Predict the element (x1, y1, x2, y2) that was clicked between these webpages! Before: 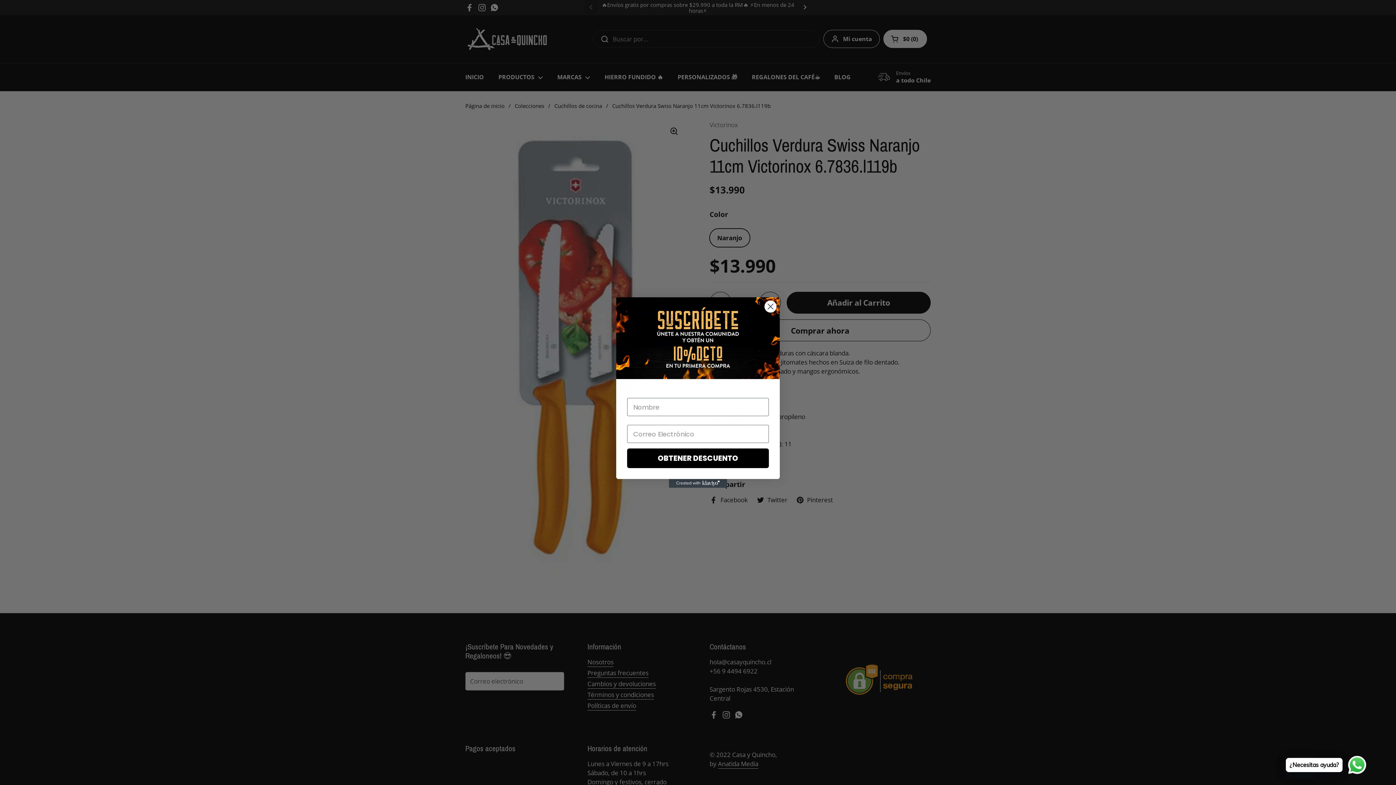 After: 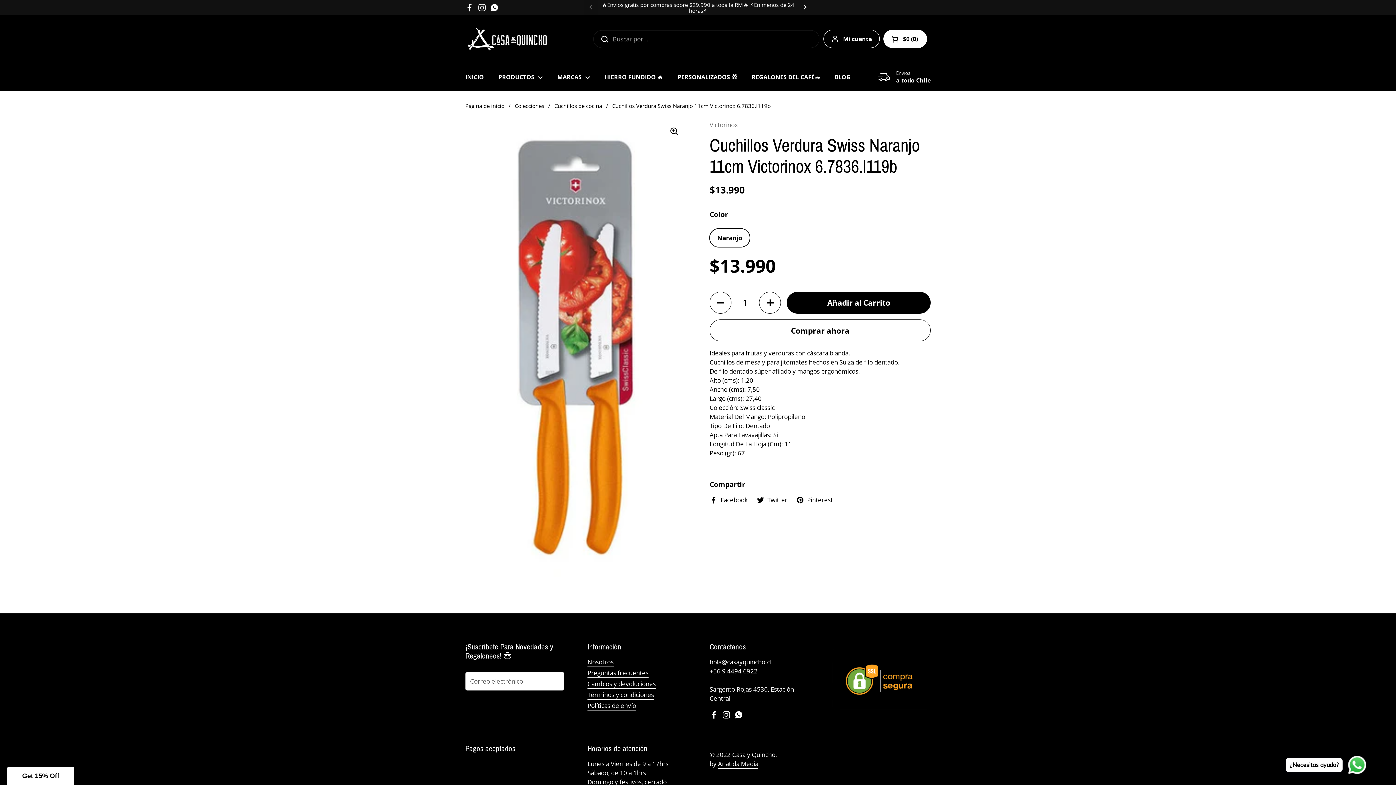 Action: label: Close dialog bbox: (764, 307, 777, 320)